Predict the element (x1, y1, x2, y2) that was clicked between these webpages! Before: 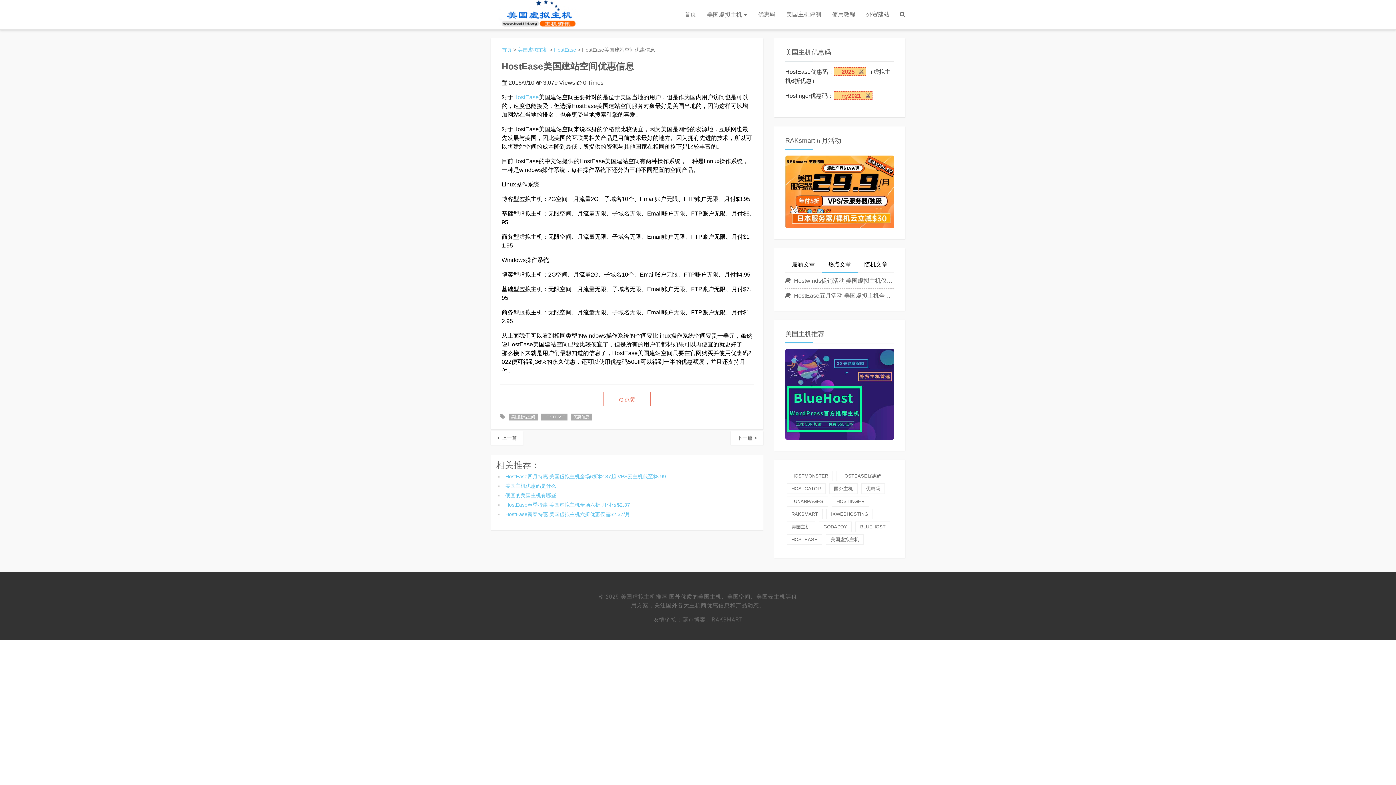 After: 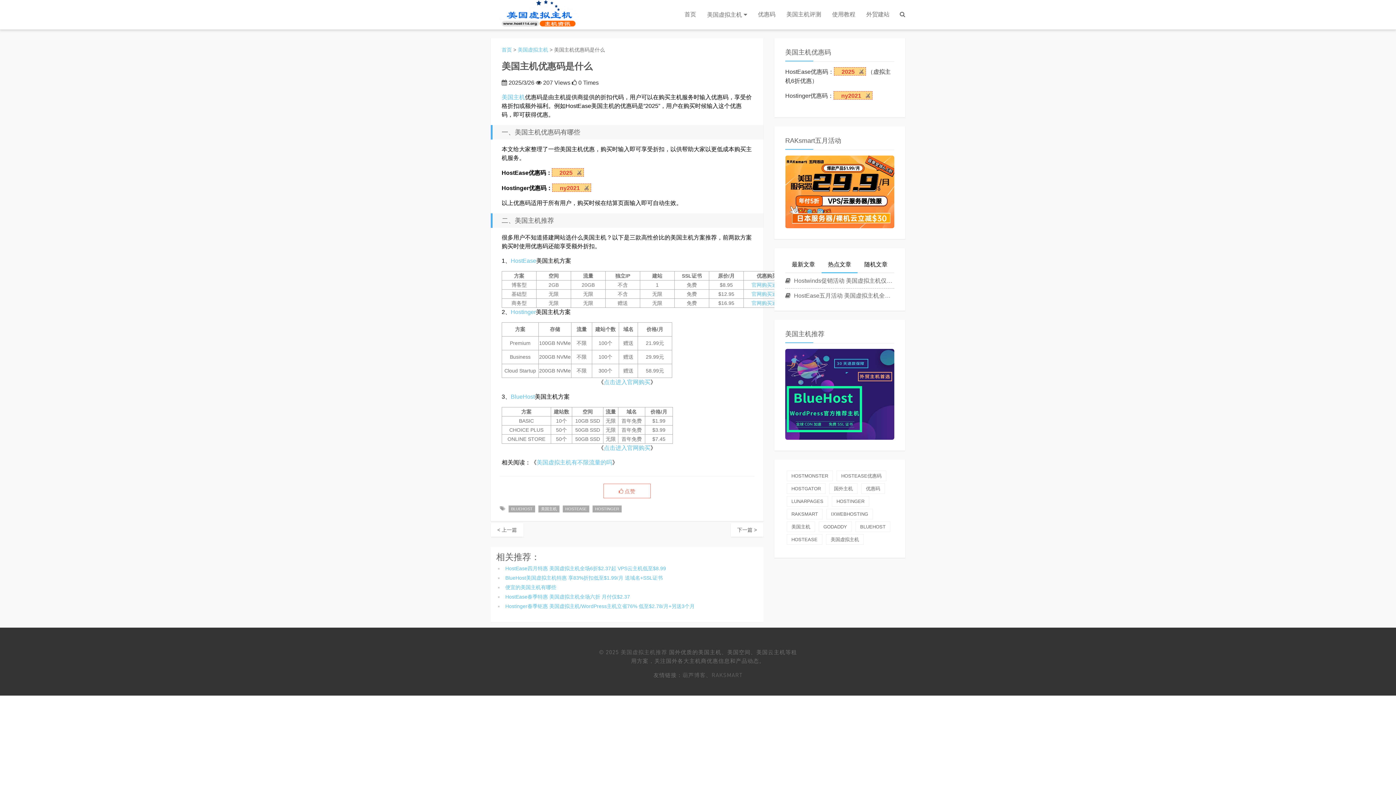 Action: label: 美国主机优惠码是什么 bbox: (505, 483, 556, 489)